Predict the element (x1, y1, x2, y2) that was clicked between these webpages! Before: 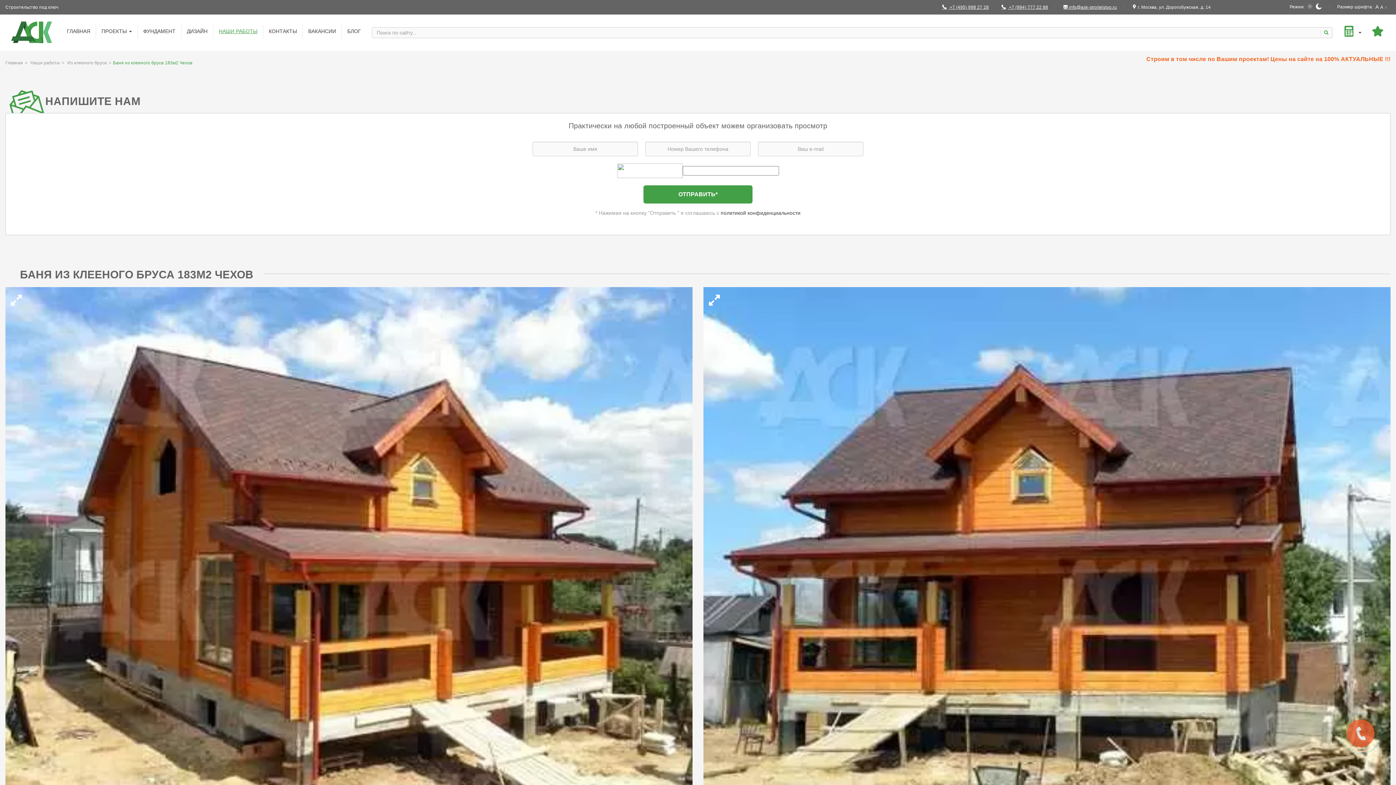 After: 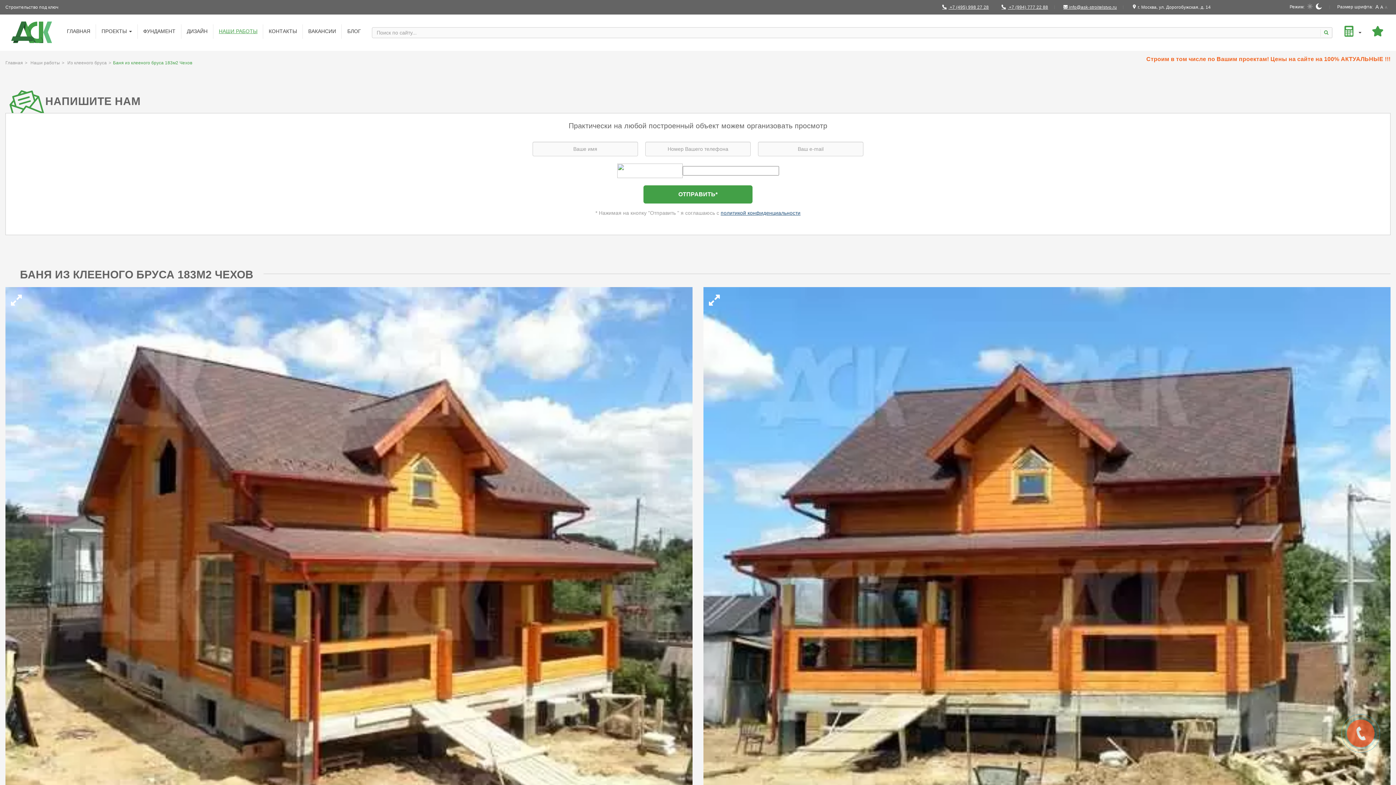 Action: bbox: (720, 209, 800, 216) label: политикой конфиденциальности